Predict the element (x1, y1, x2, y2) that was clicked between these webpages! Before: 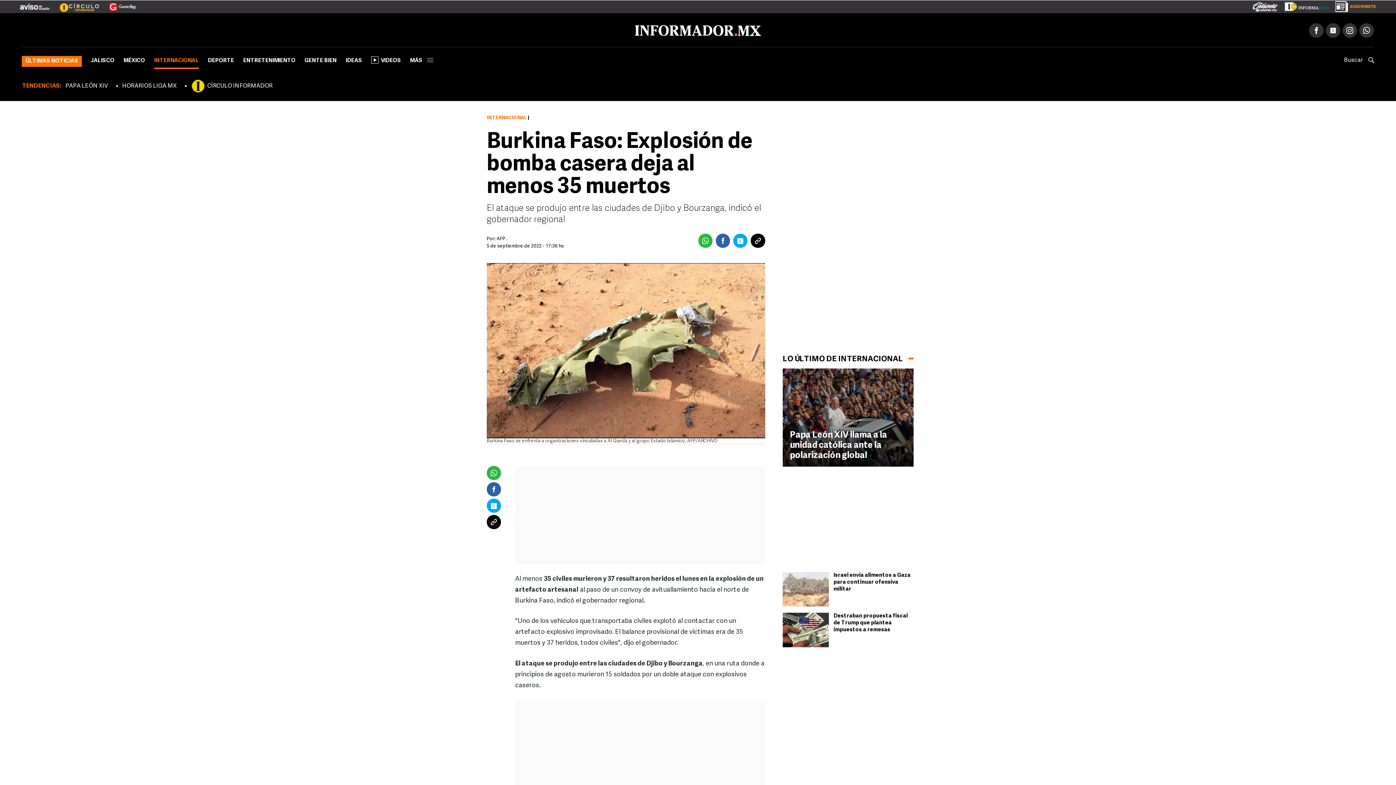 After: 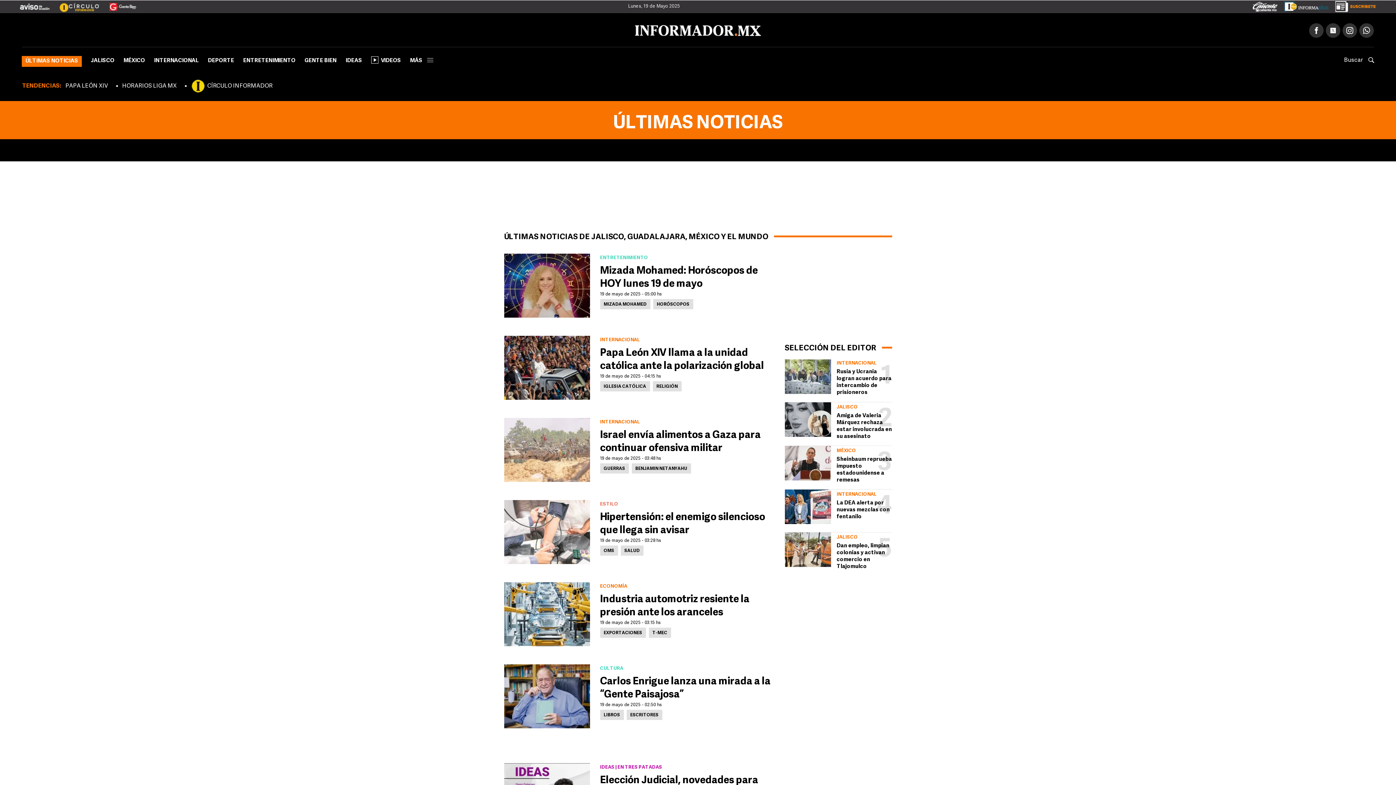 Action: bbox: (21, 56, 81, 66) label: ÚLTIMAS NOTICIAS